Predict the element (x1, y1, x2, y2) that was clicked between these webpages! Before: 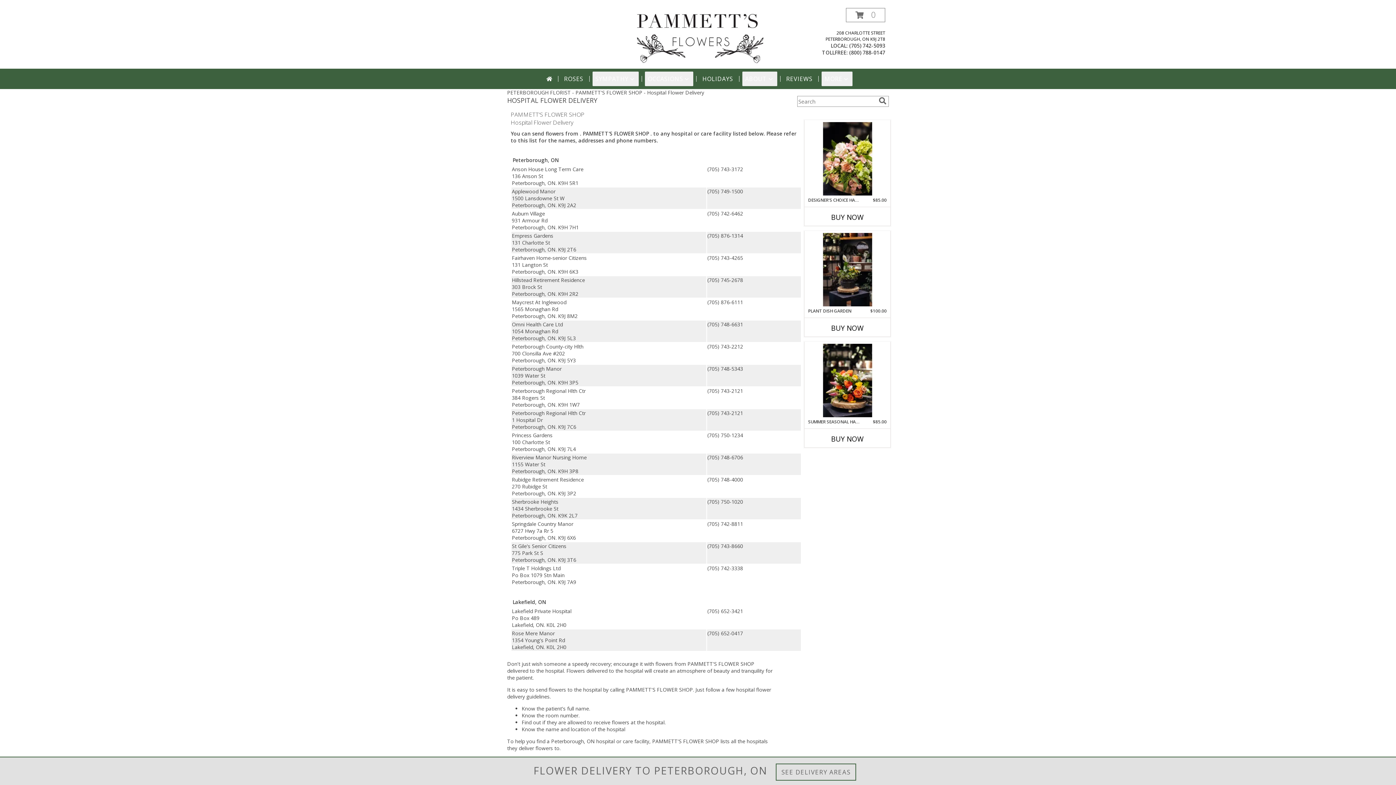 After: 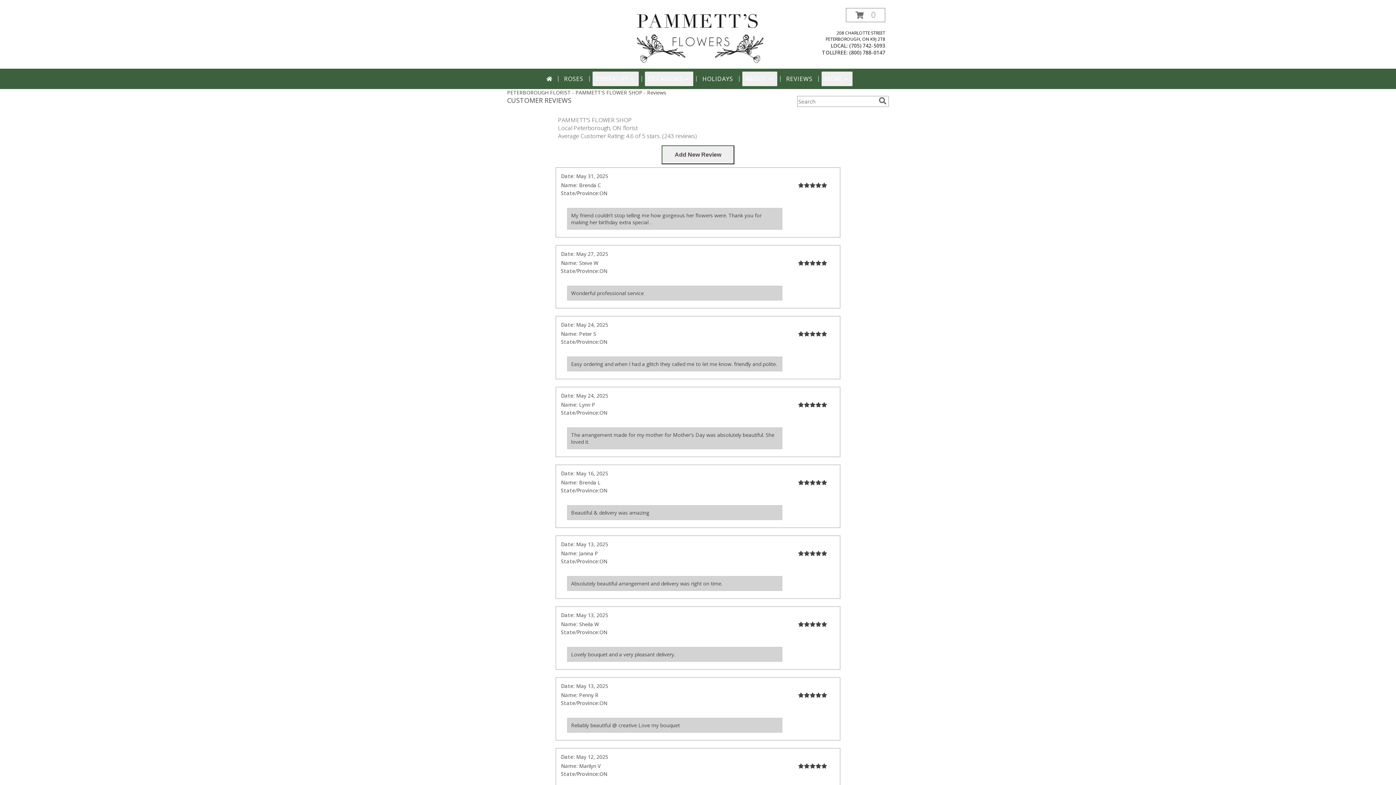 Action: label: REVIEWS bbox: (783, 71, 815, 86)